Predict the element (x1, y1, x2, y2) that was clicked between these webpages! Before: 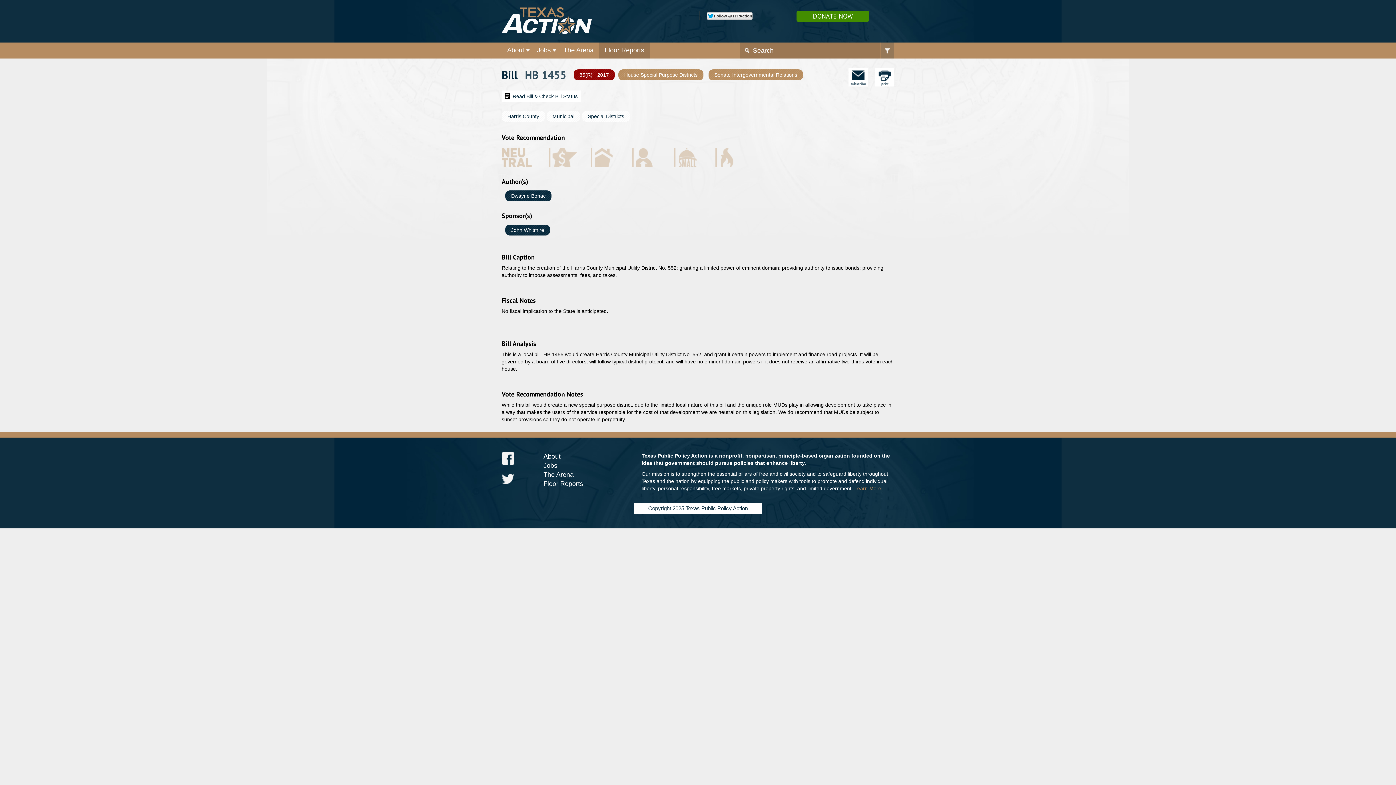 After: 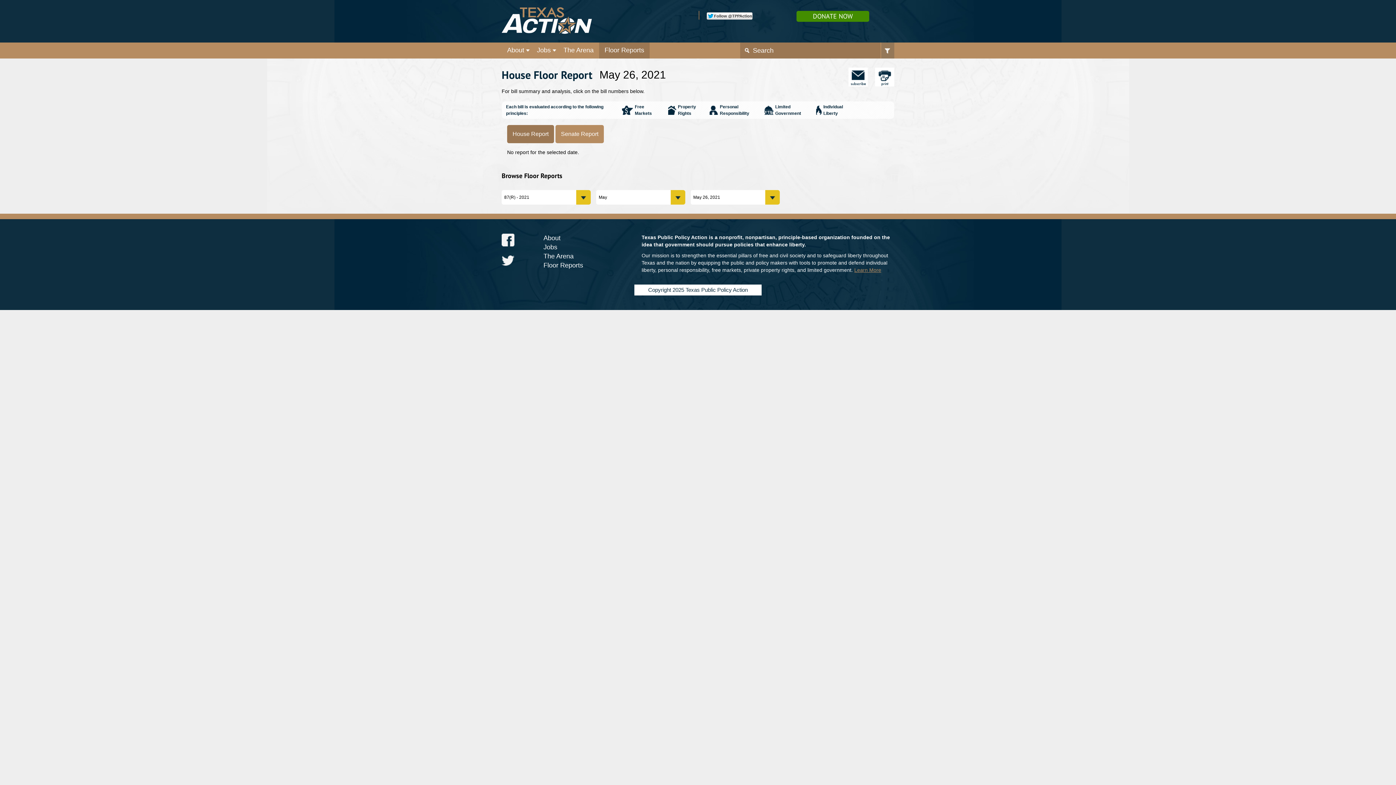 Action: bbox: (601, 42, 648, 58) label: Floor Reports